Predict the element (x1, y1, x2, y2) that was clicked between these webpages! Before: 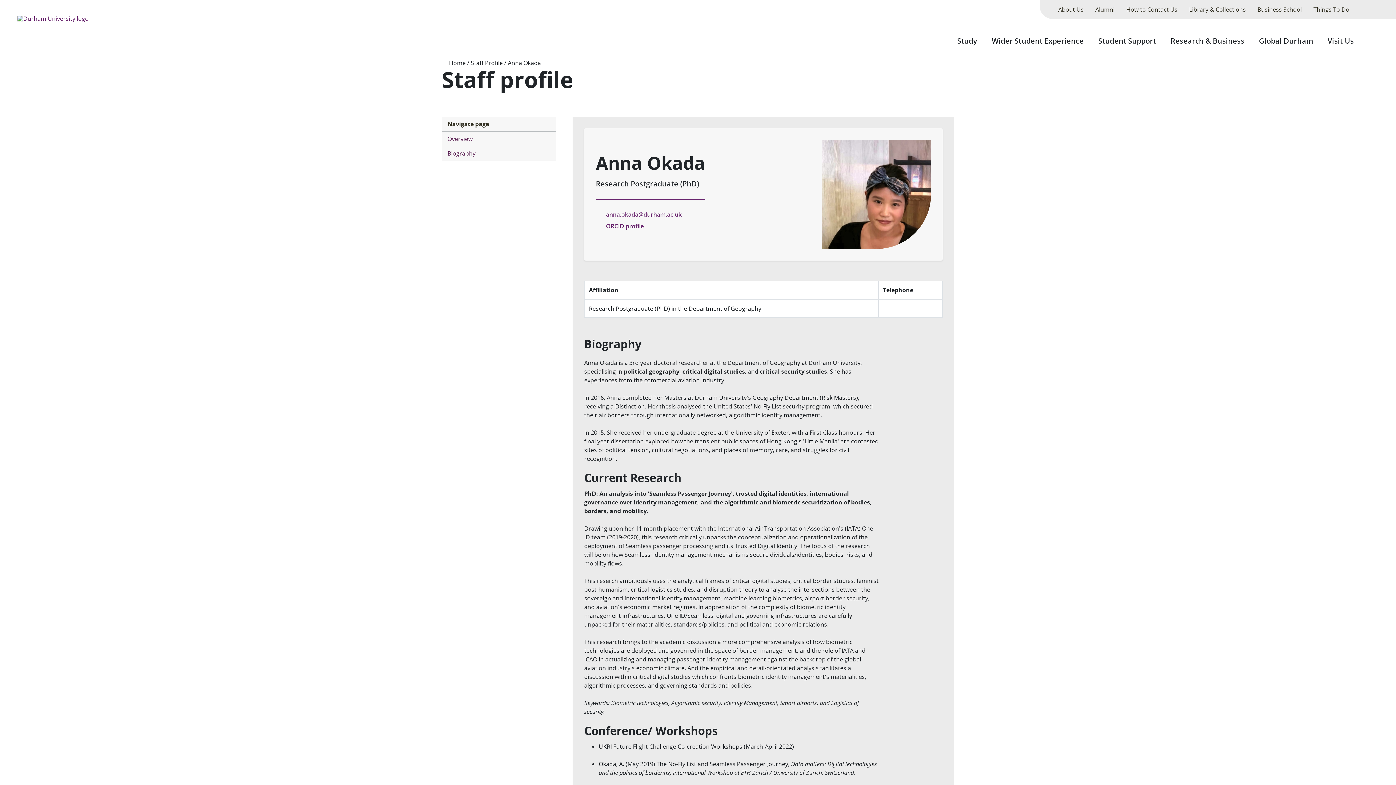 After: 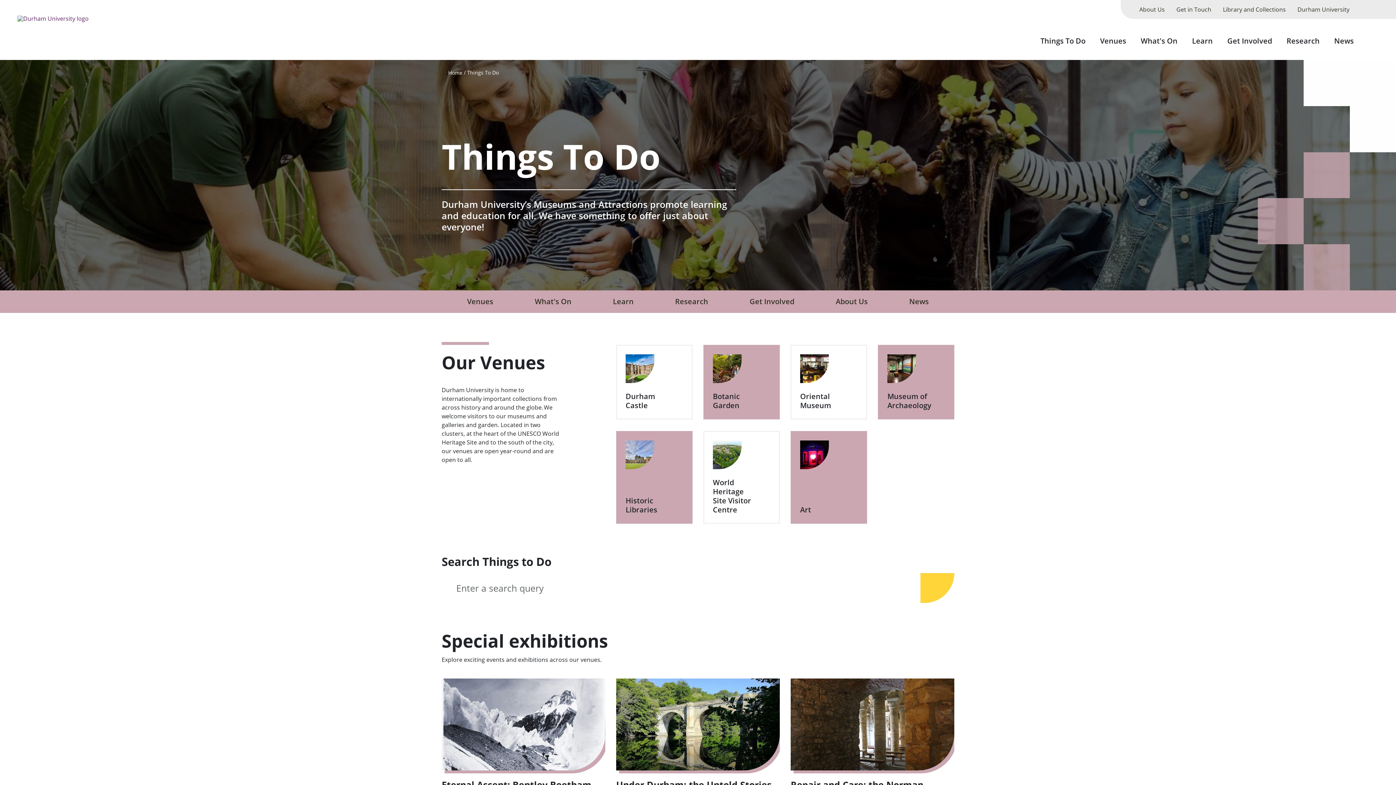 Action: label: Things To Do bbox: (1308, 0, 1355, 18)